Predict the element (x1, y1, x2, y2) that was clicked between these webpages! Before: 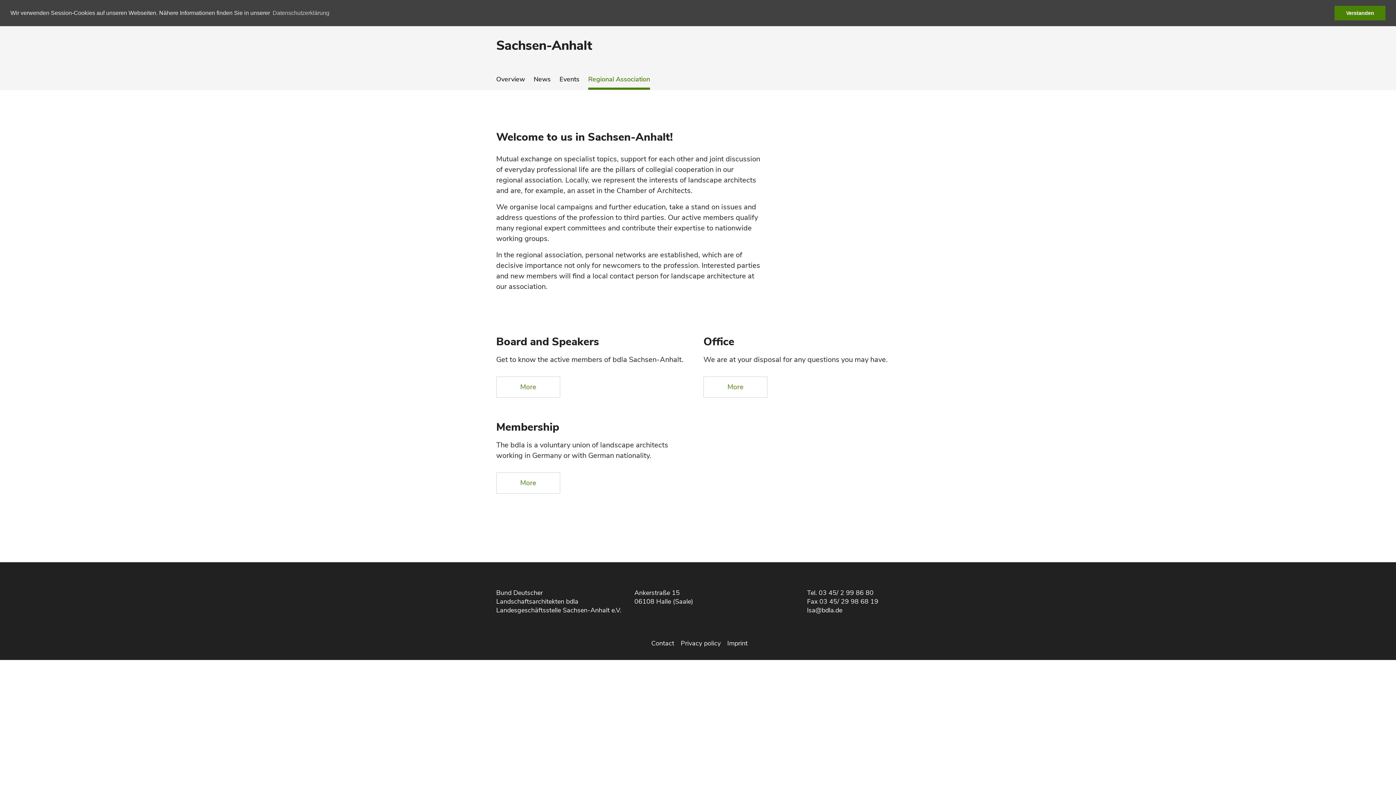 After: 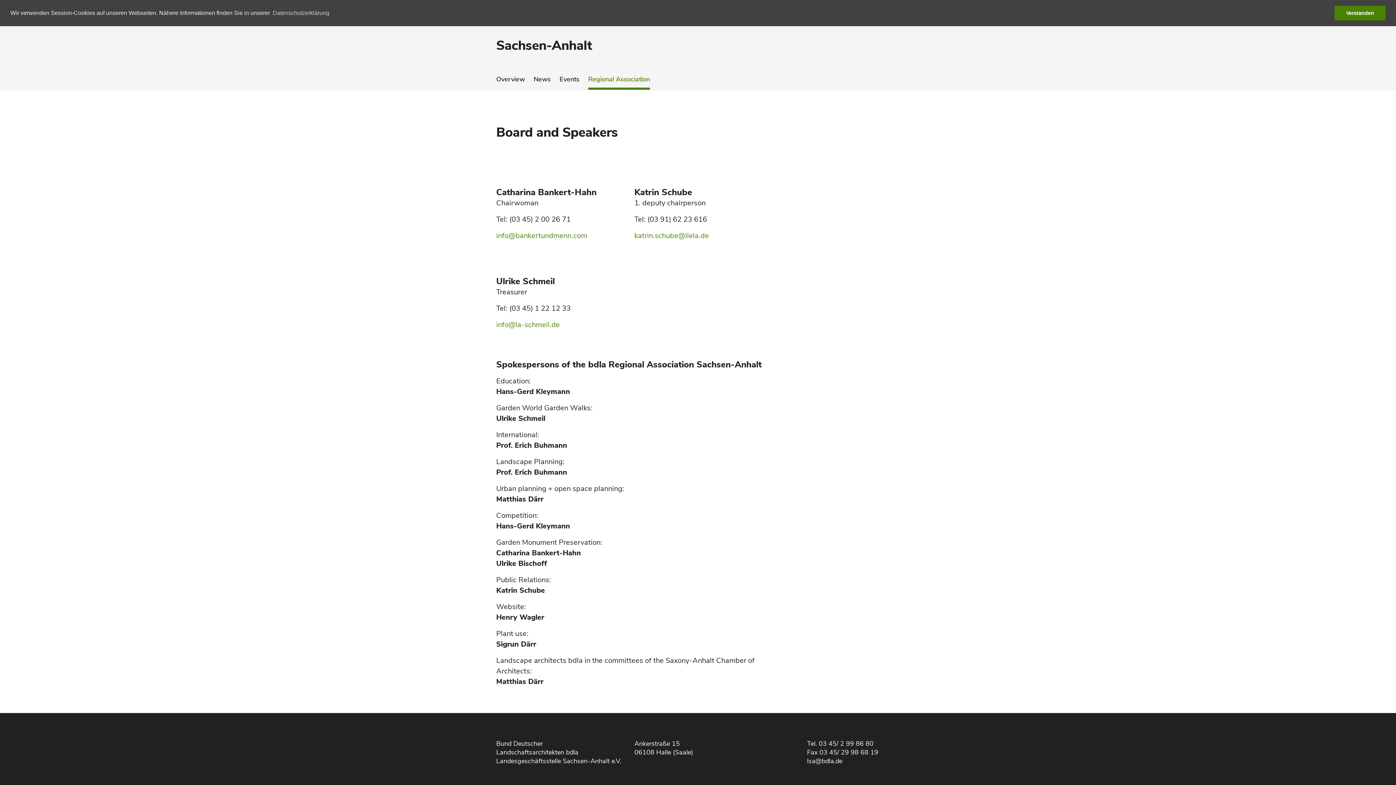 Action: label: More bbox: (496, 376, 560, 397)